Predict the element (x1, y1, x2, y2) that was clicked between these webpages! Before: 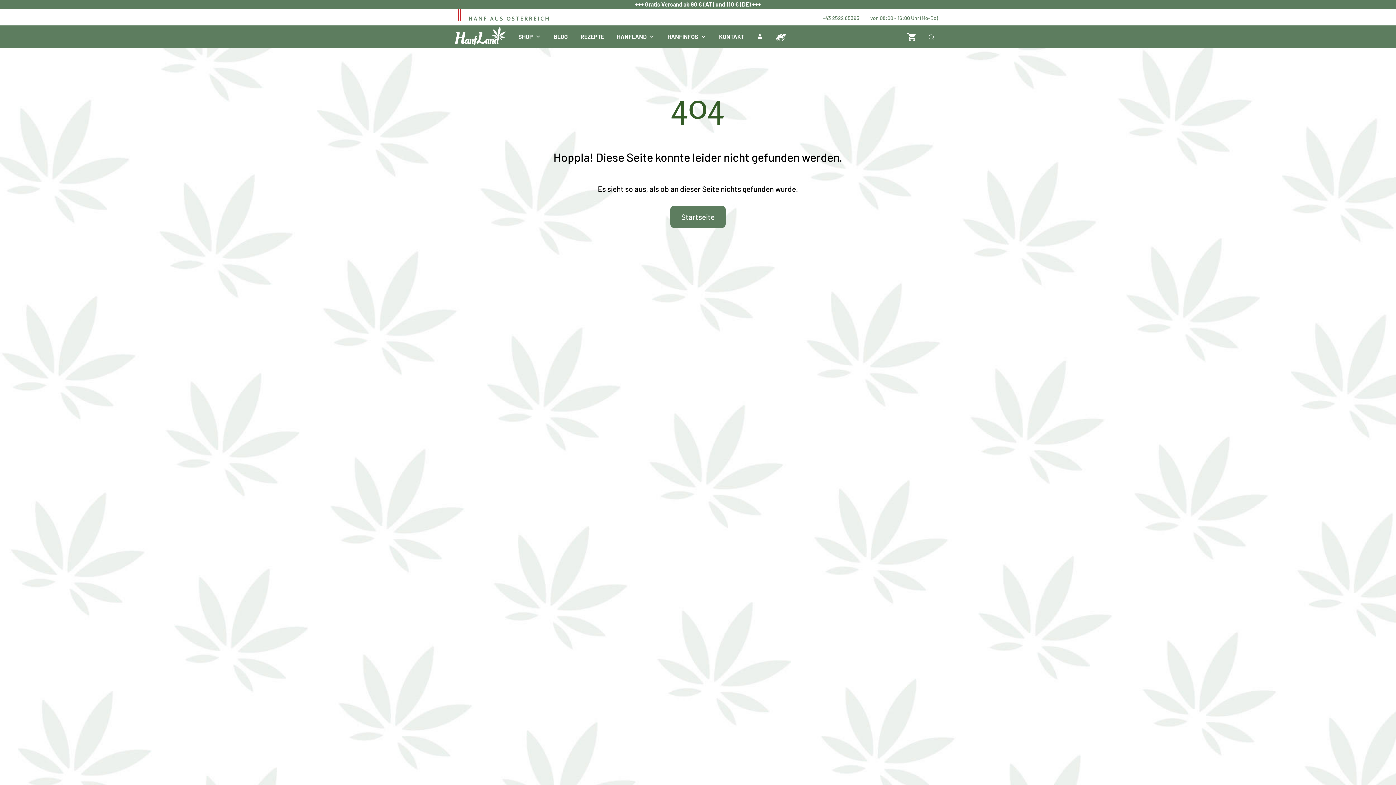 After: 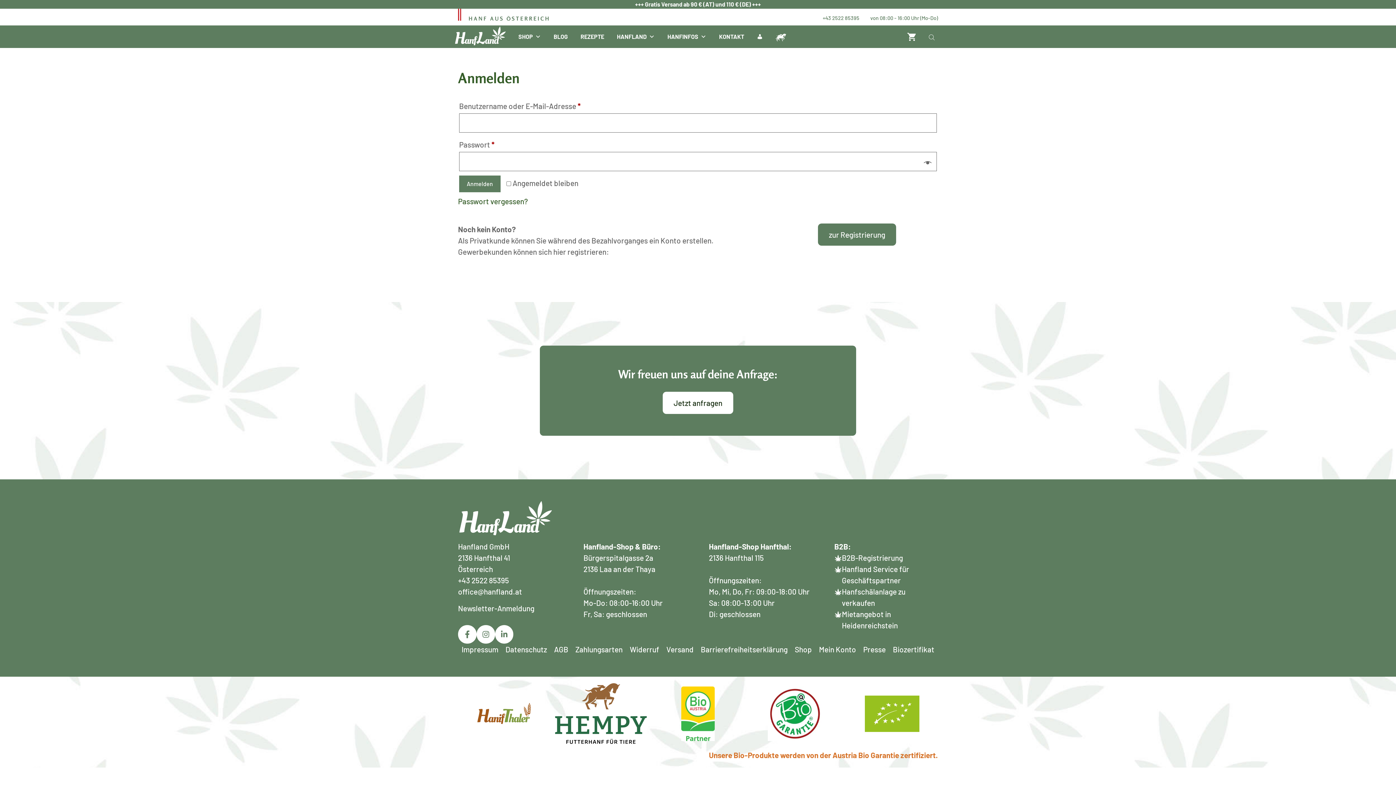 Action: bbox: (751, 25, 768, 48) label: mein Konto